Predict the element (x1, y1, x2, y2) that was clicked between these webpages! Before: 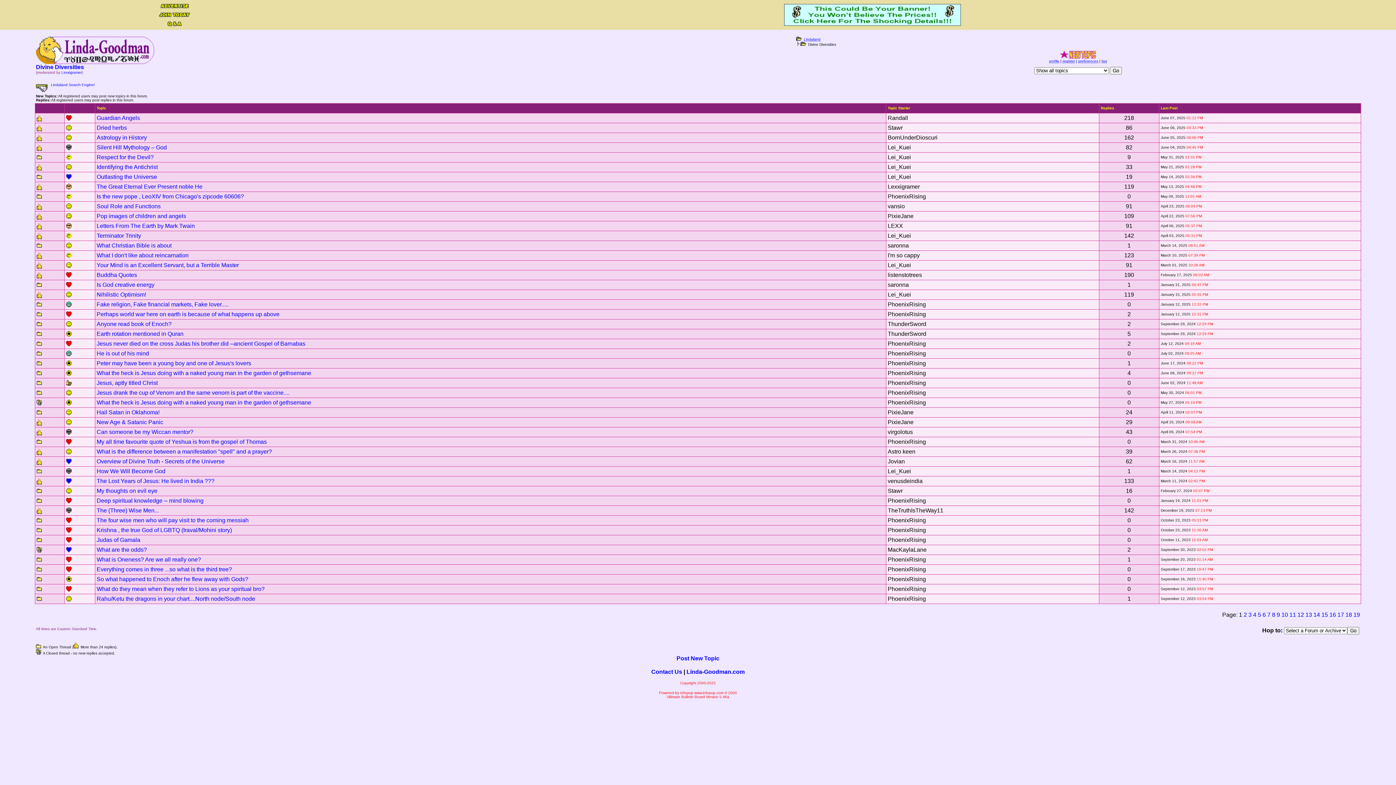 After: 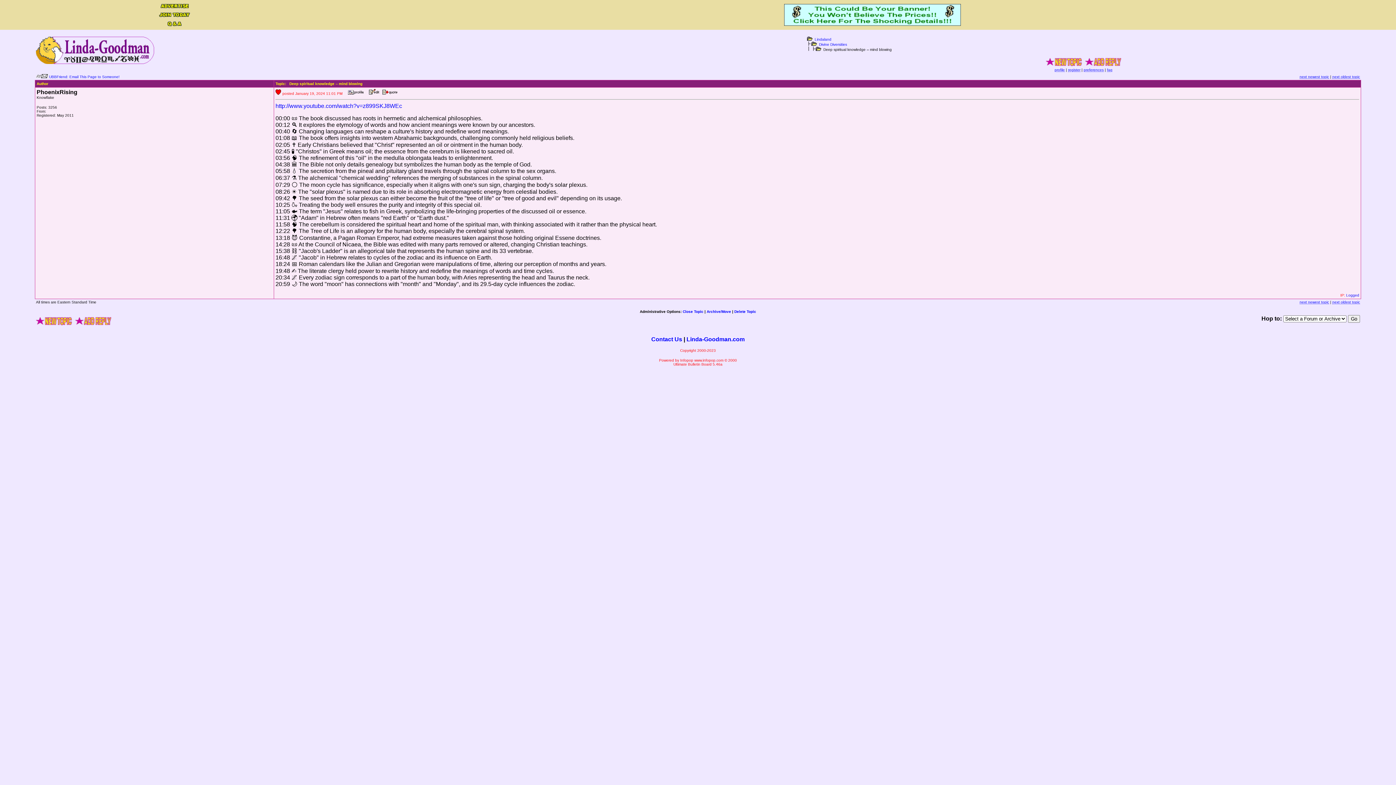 Action: bbox: (96, 497, 203, 504) label: Deep spiritual knowledge -- mind blowing